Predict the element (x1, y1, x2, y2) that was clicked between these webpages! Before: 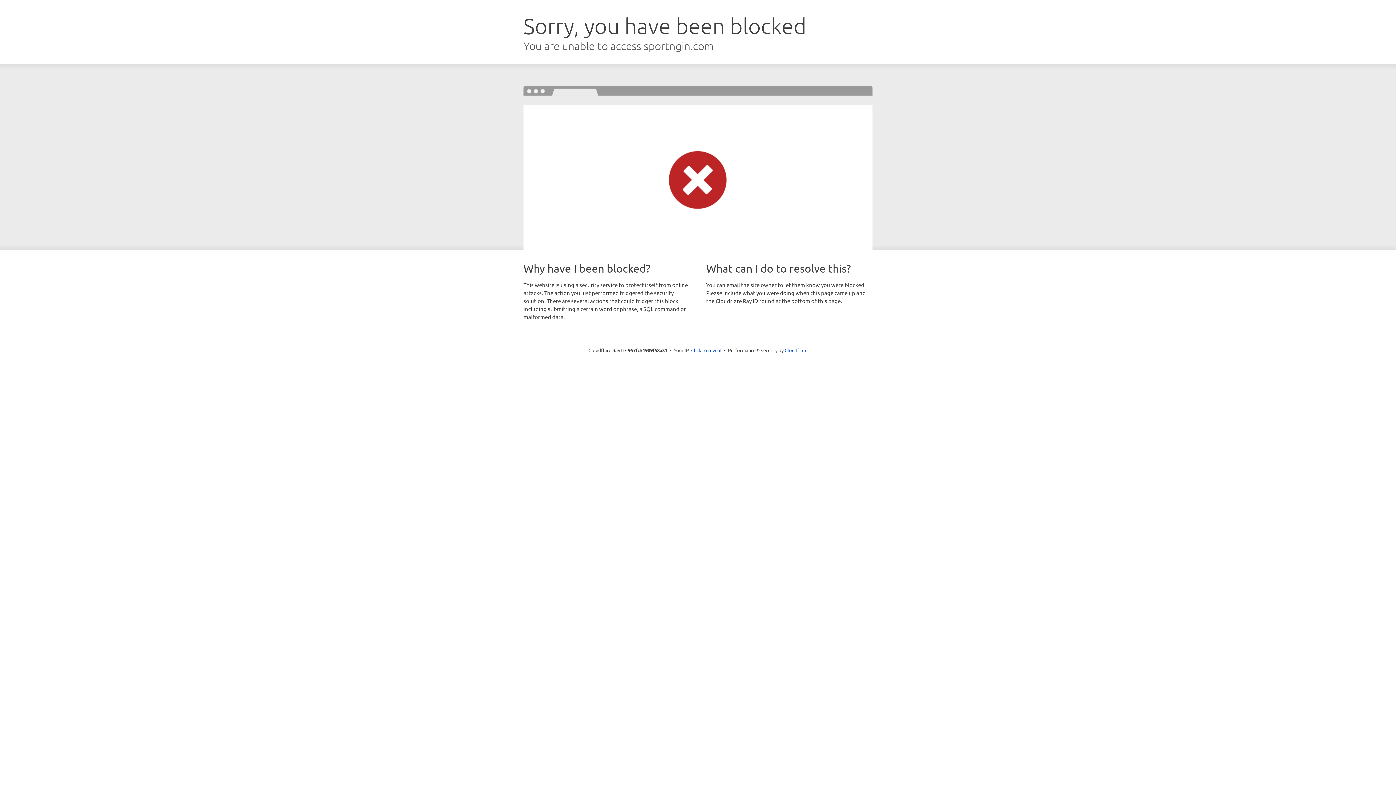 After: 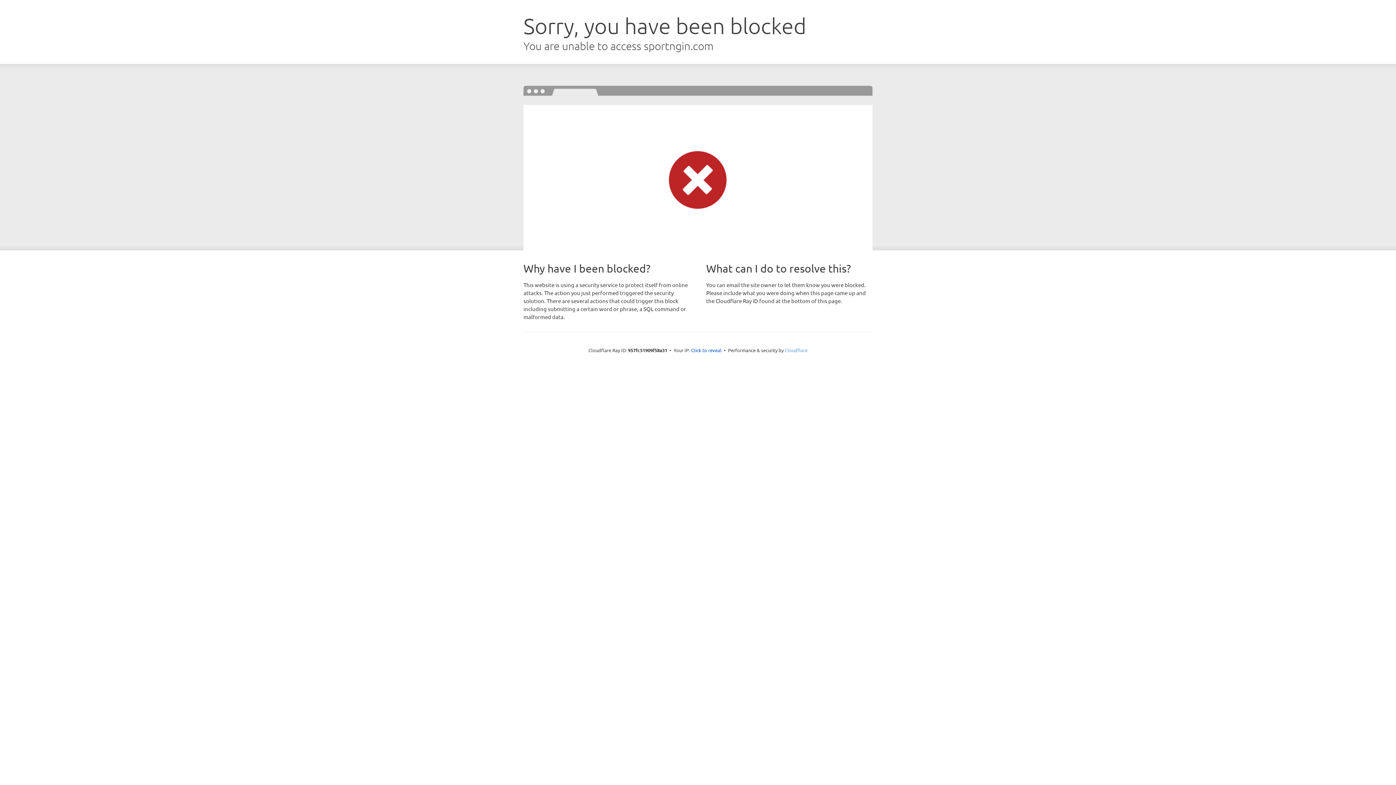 Action: label: Cloudflare bbox: (784, 347, 807, 353)